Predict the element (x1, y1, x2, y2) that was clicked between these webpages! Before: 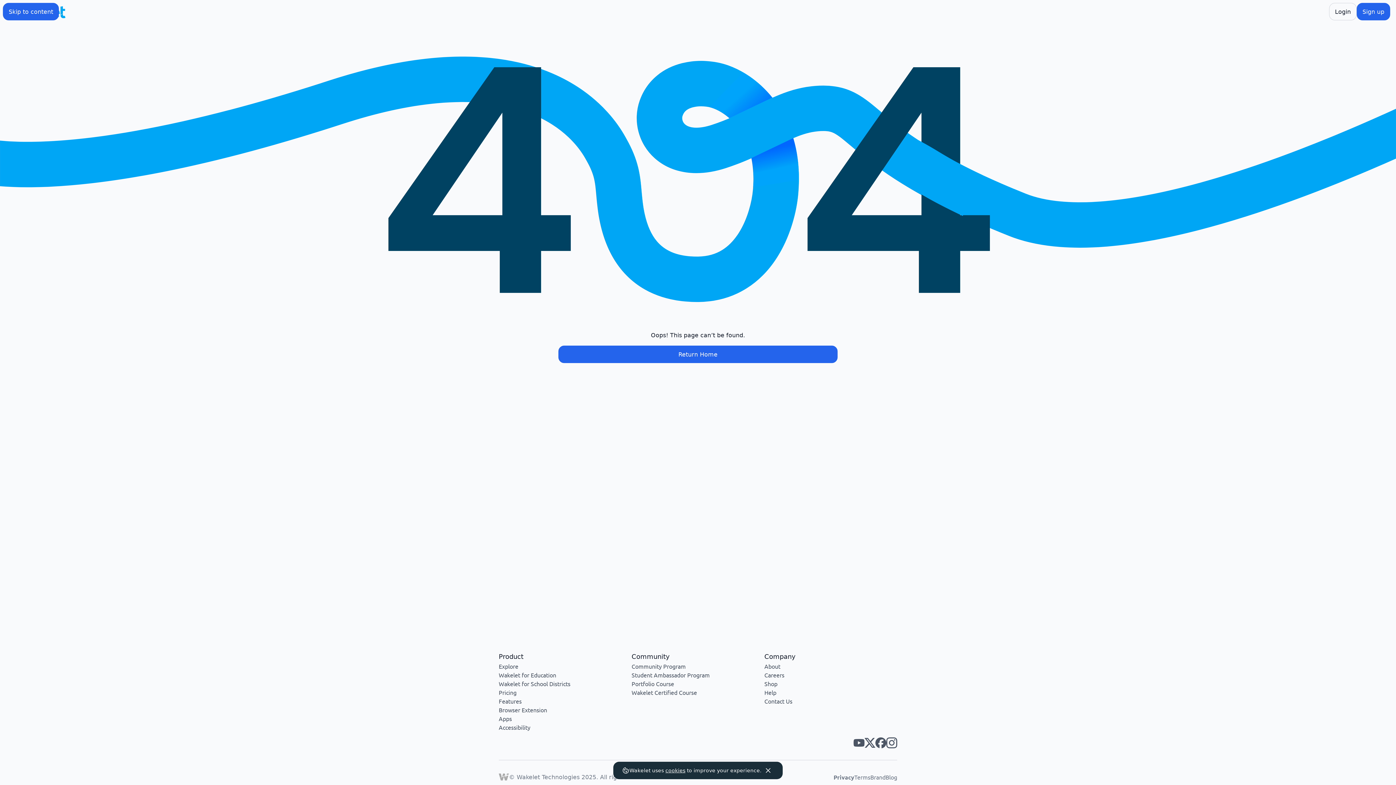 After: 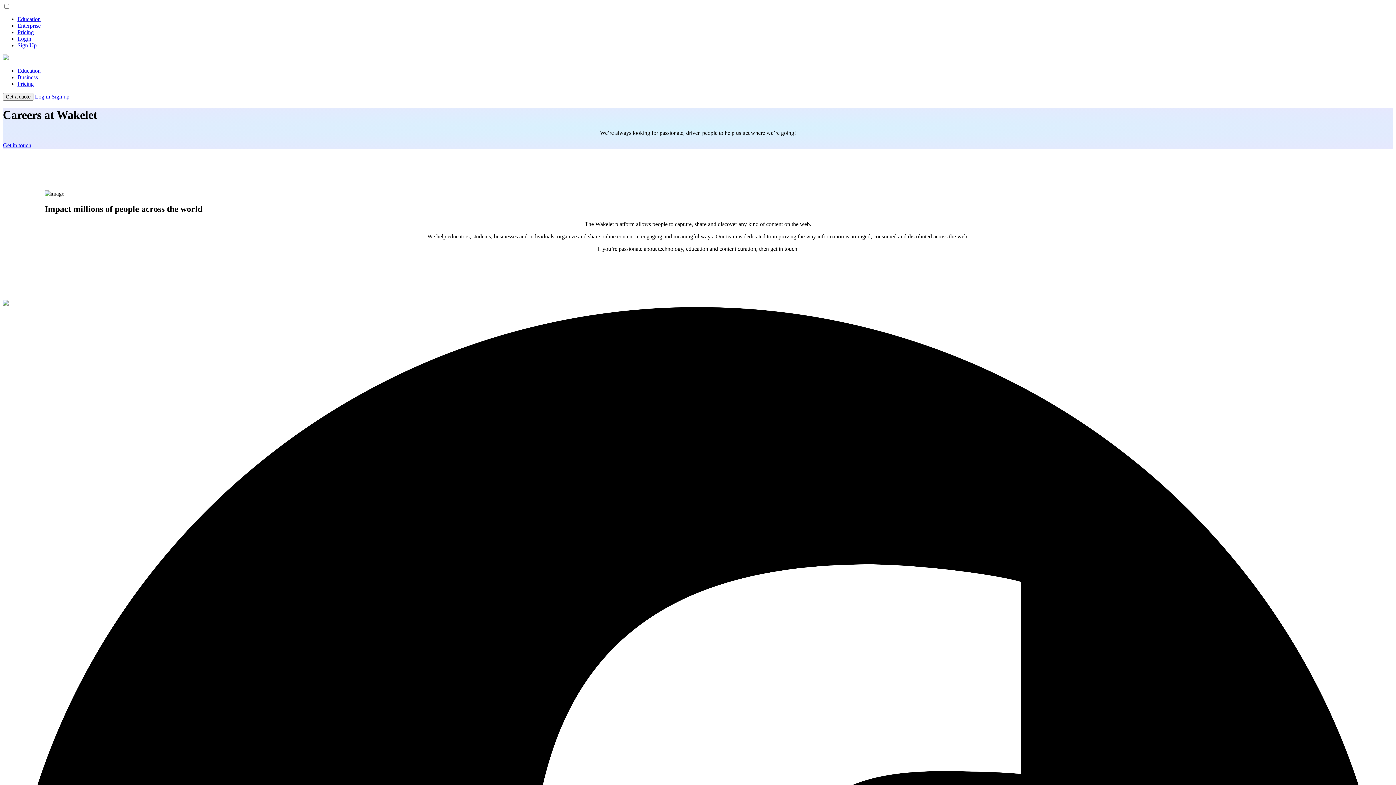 Action: label: Careers bbox: (764, 671, 784, 678)